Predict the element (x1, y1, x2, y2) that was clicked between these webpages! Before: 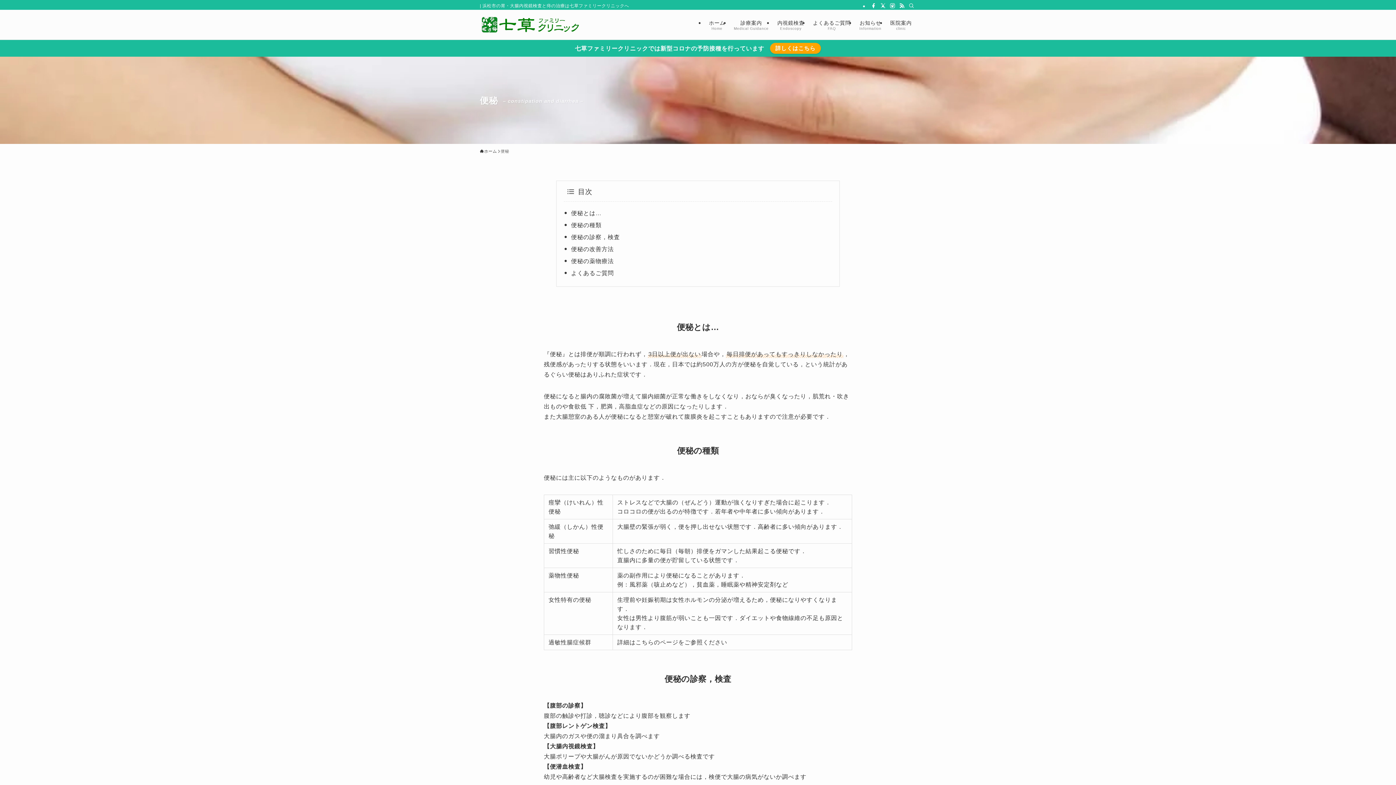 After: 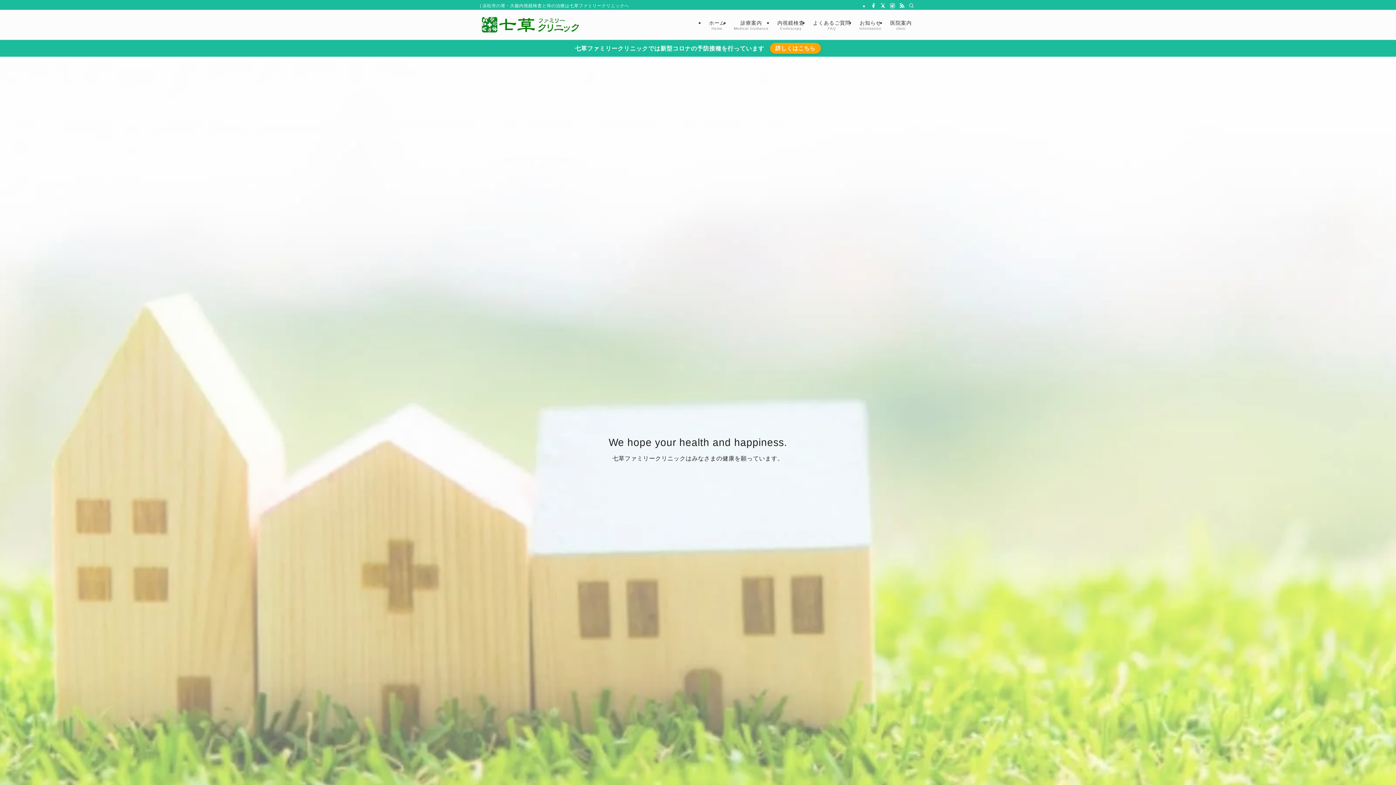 Action: bbox: (729, 9, 773, 39) label: 診療案内
Medical Guidance